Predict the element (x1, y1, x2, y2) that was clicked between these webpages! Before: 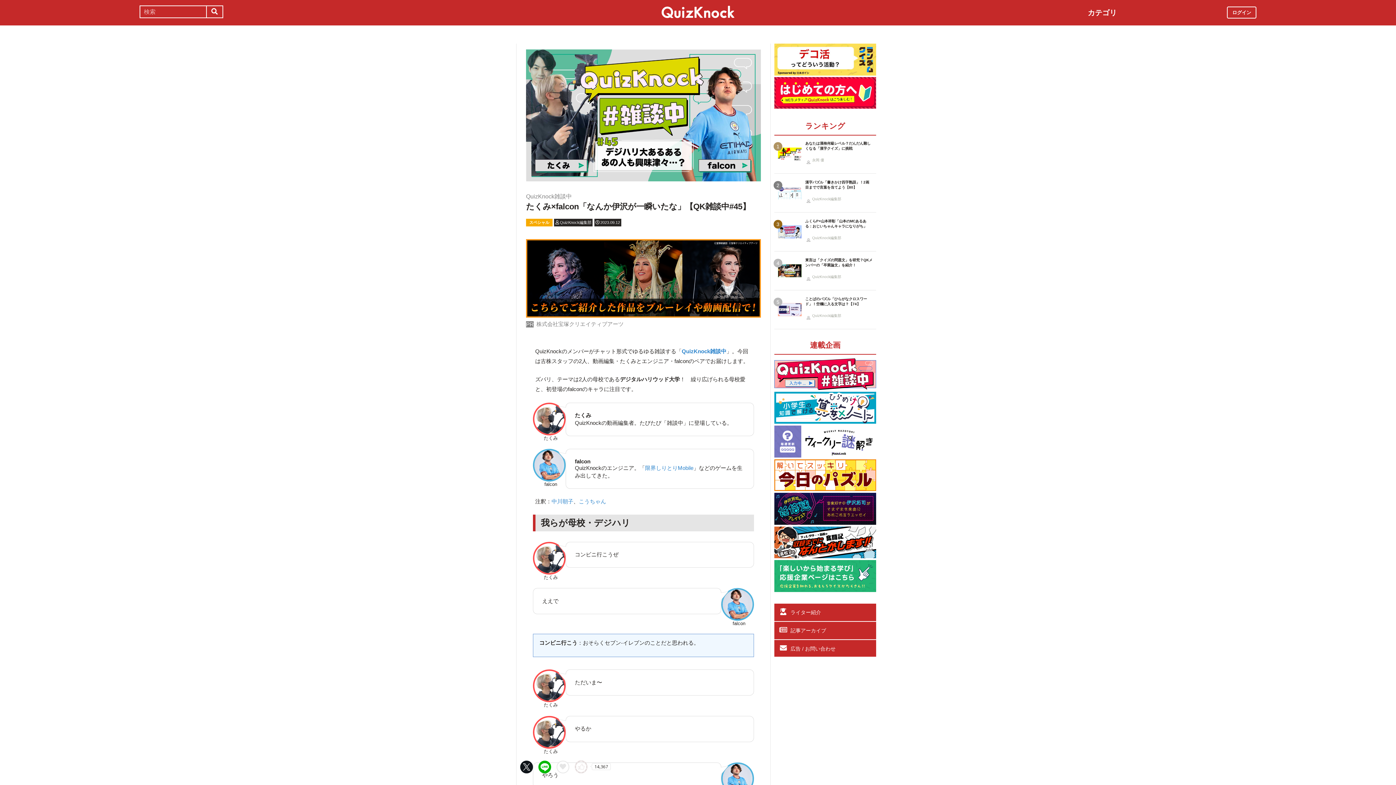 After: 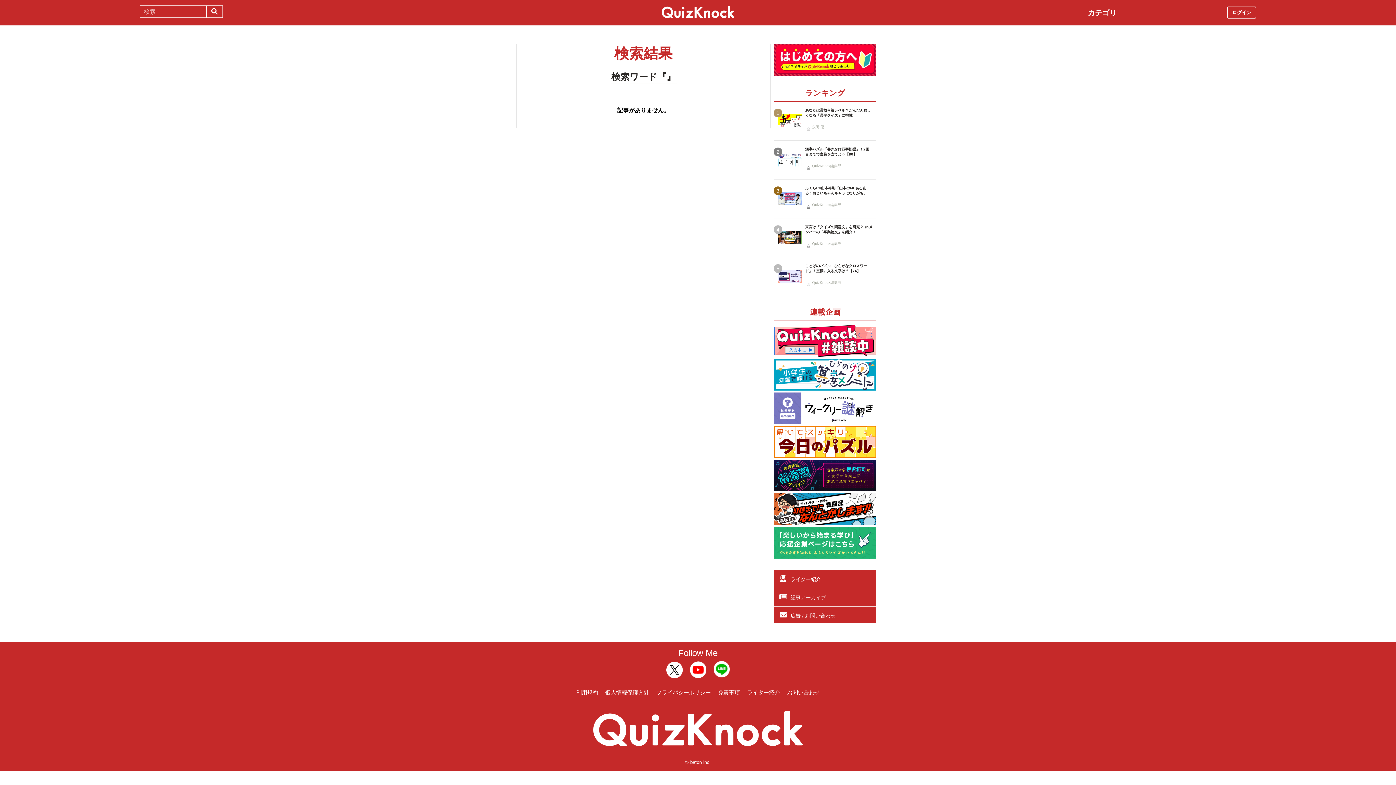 Action: bbox: (206, 6, 222, 17)